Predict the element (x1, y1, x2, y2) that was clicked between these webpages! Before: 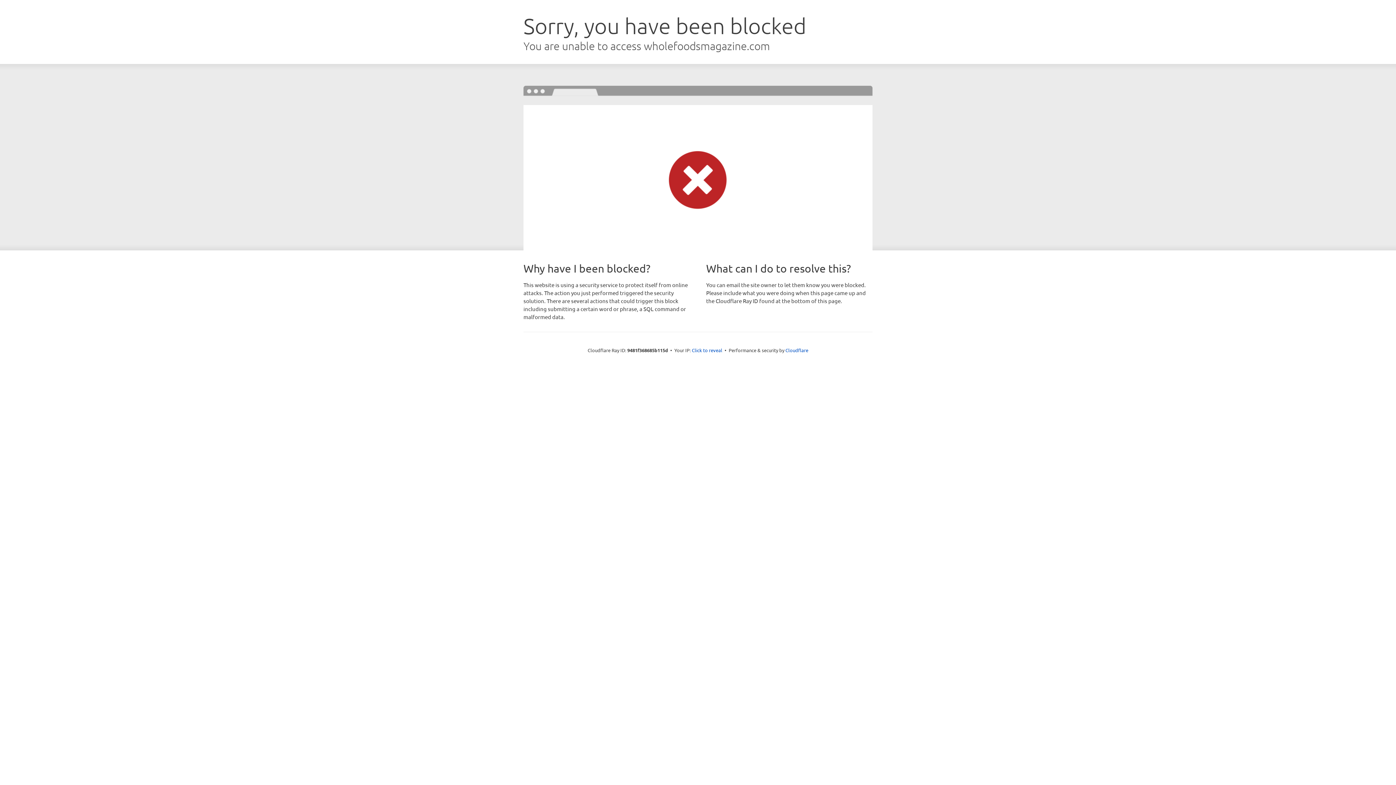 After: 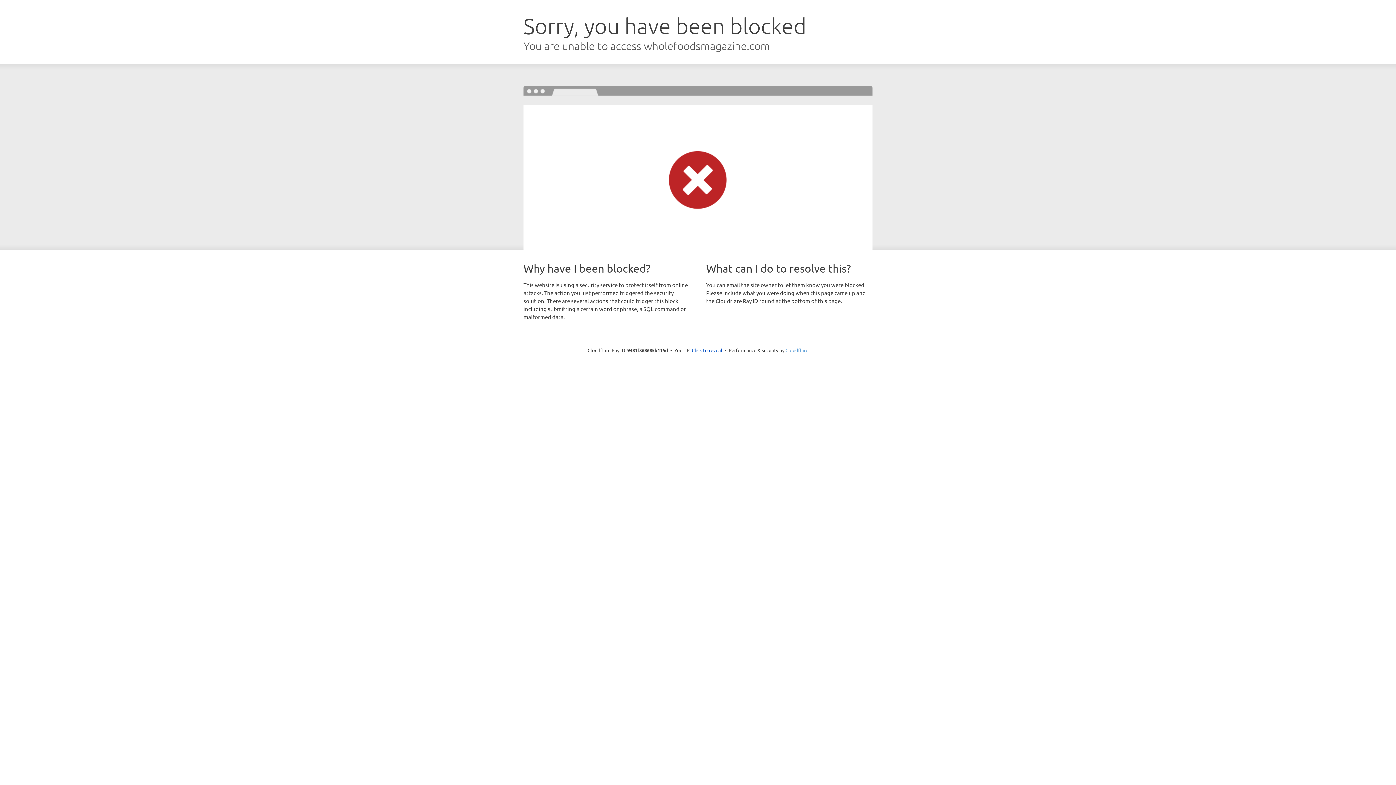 Action: label: Cloudflare bbox: (785, 347, 808, 353)